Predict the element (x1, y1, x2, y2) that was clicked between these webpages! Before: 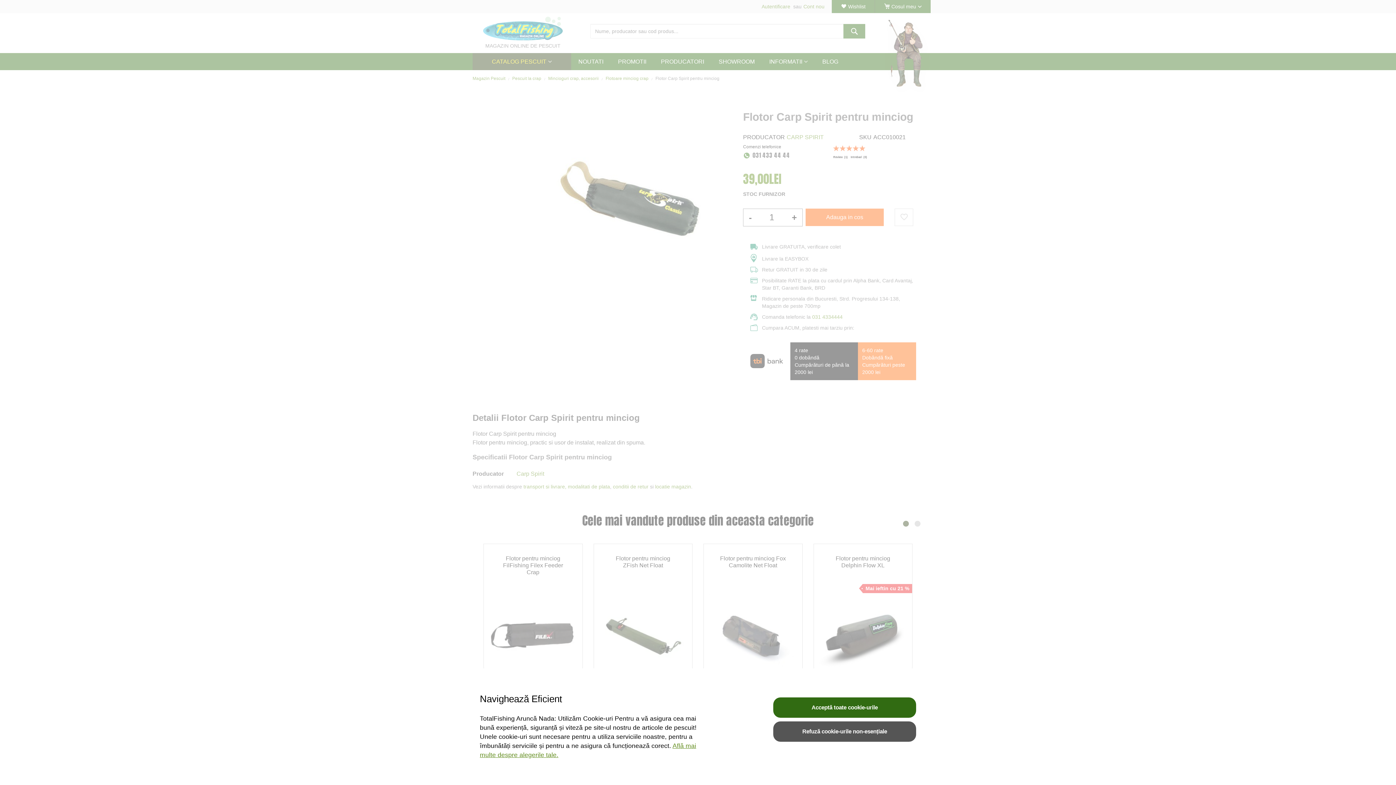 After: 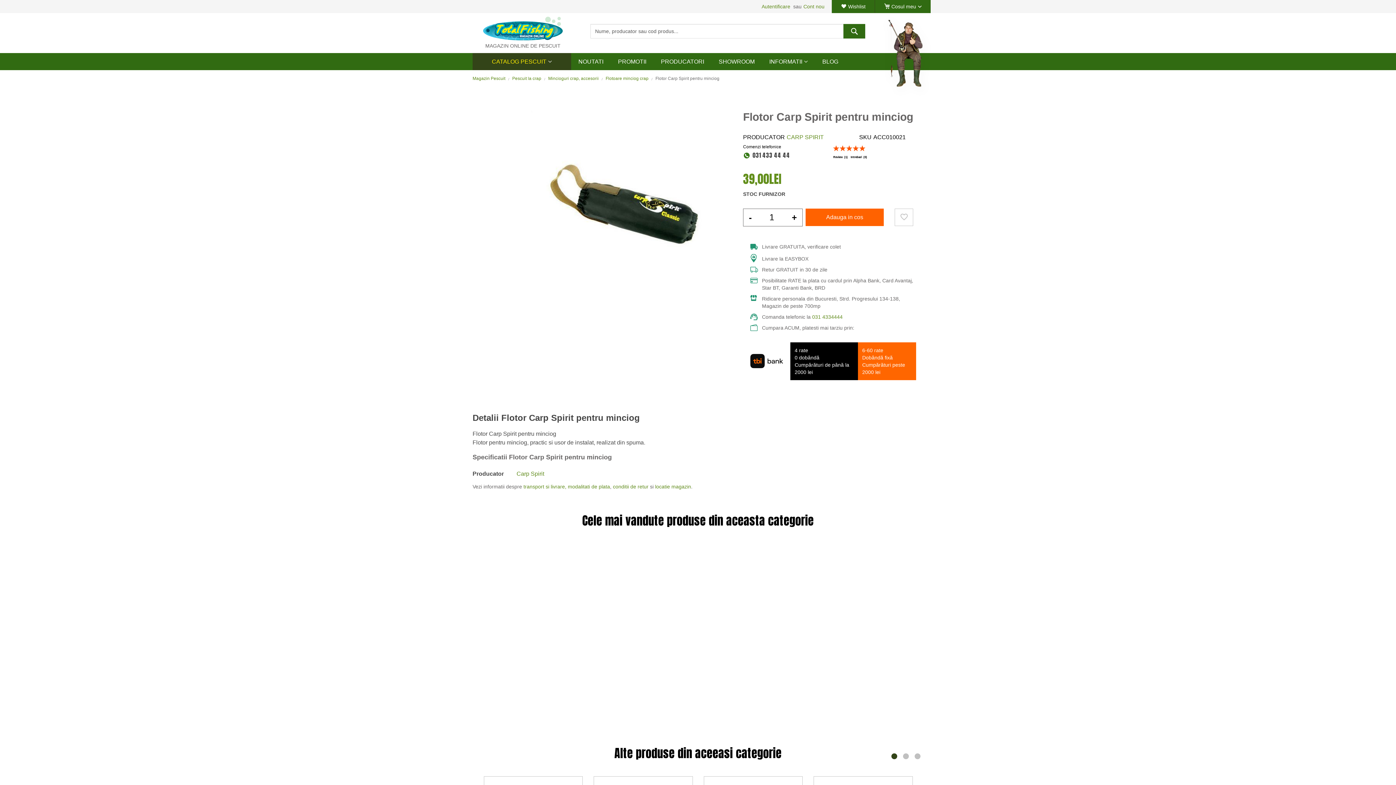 Action: bbox: (773, 697, 916, 718) label: Acceptă toate cookie-urile